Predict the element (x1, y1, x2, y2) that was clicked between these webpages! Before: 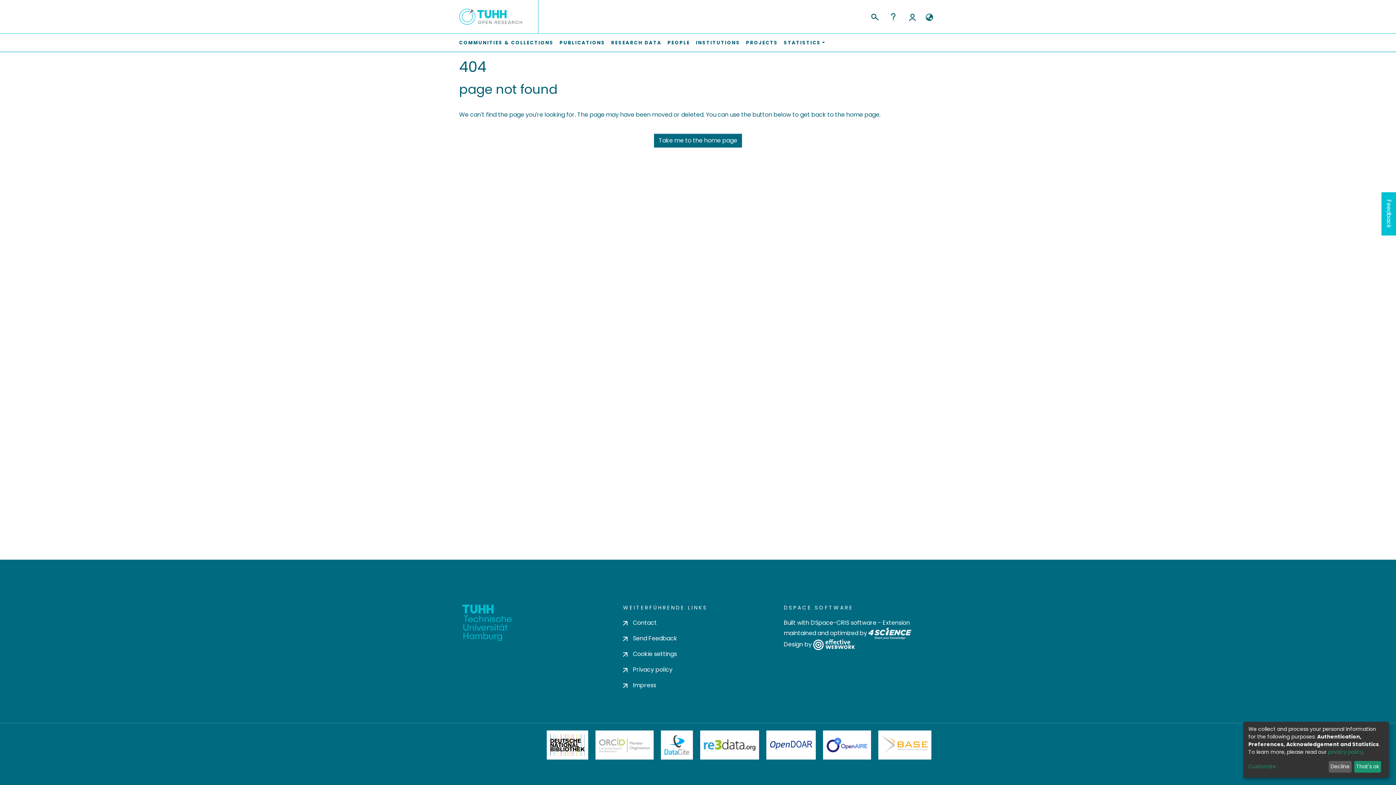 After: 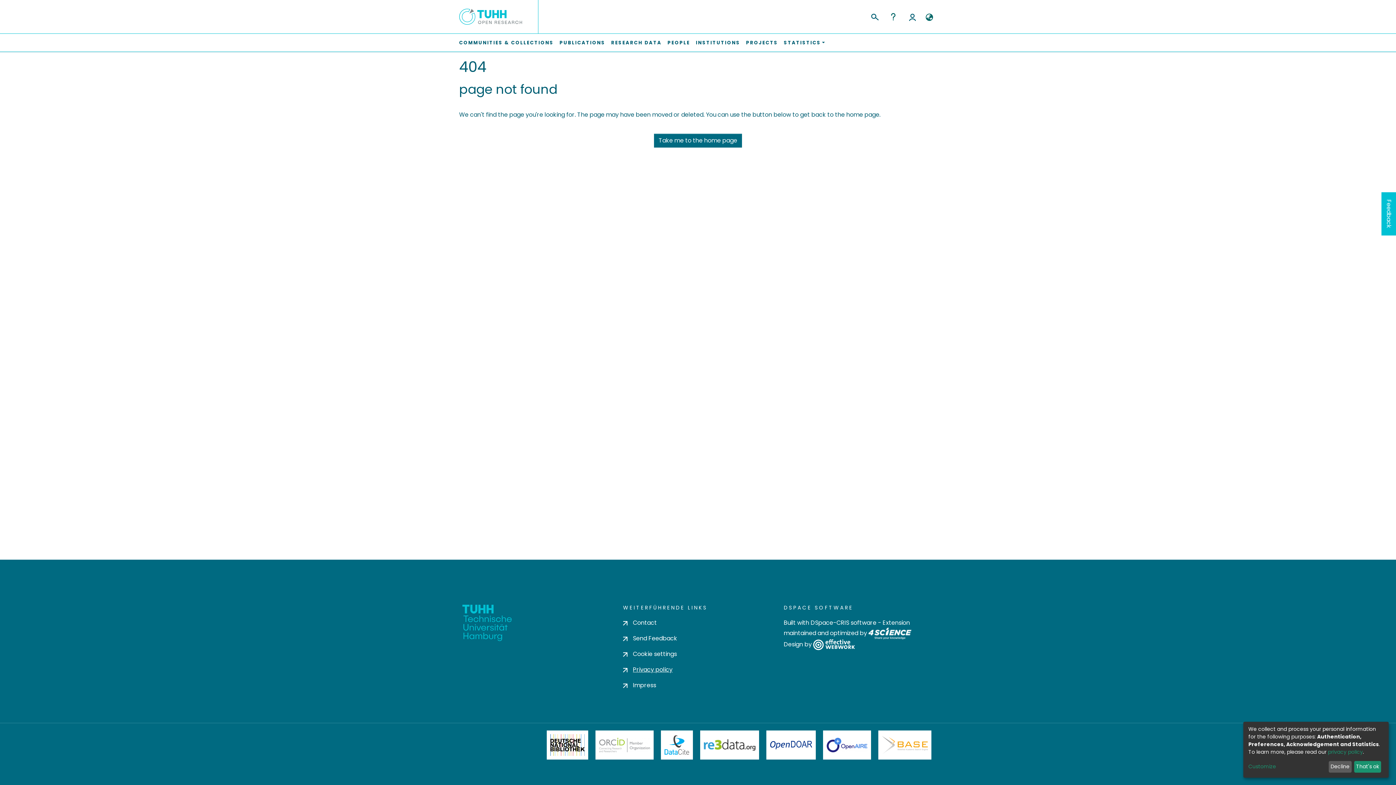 Action: label: Privacy policy bbox: (623, 665, 672, 674)